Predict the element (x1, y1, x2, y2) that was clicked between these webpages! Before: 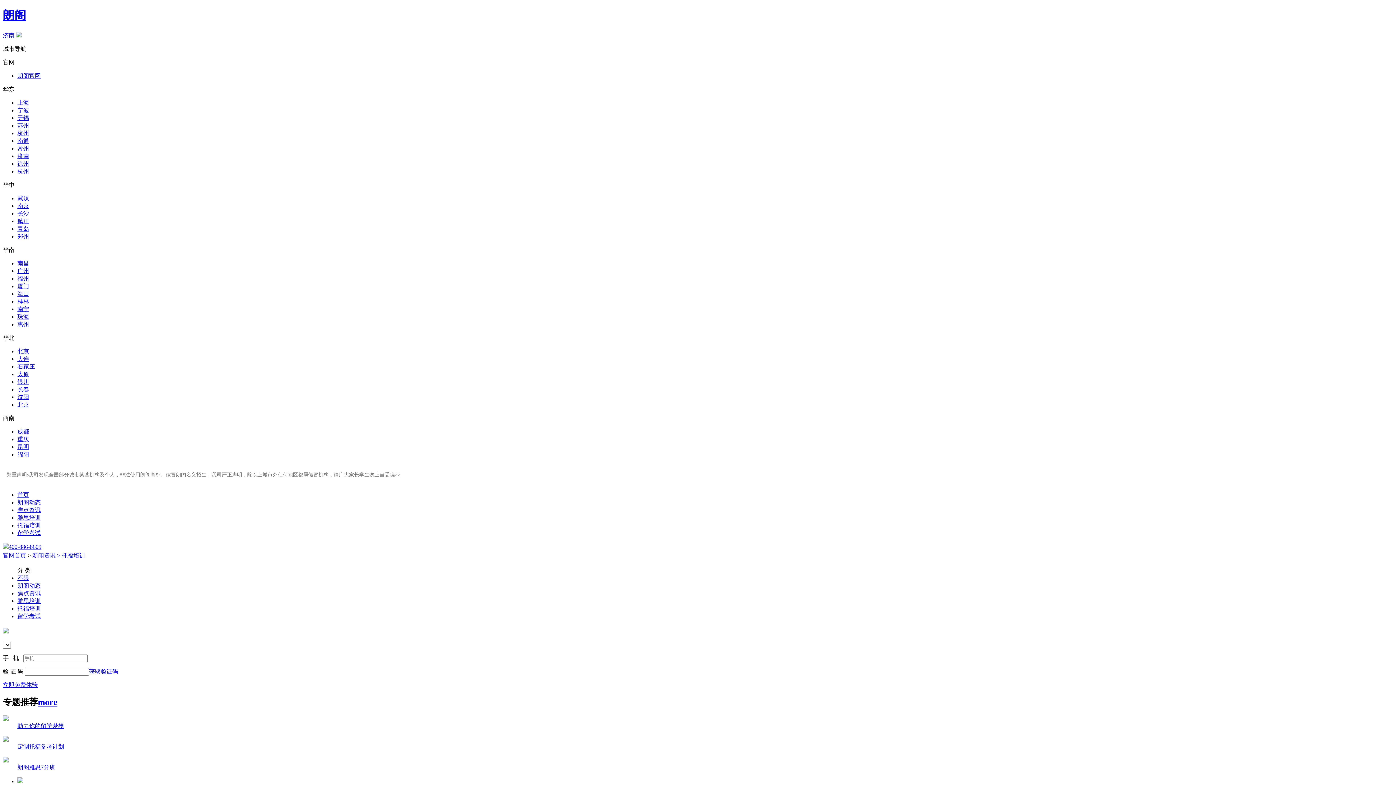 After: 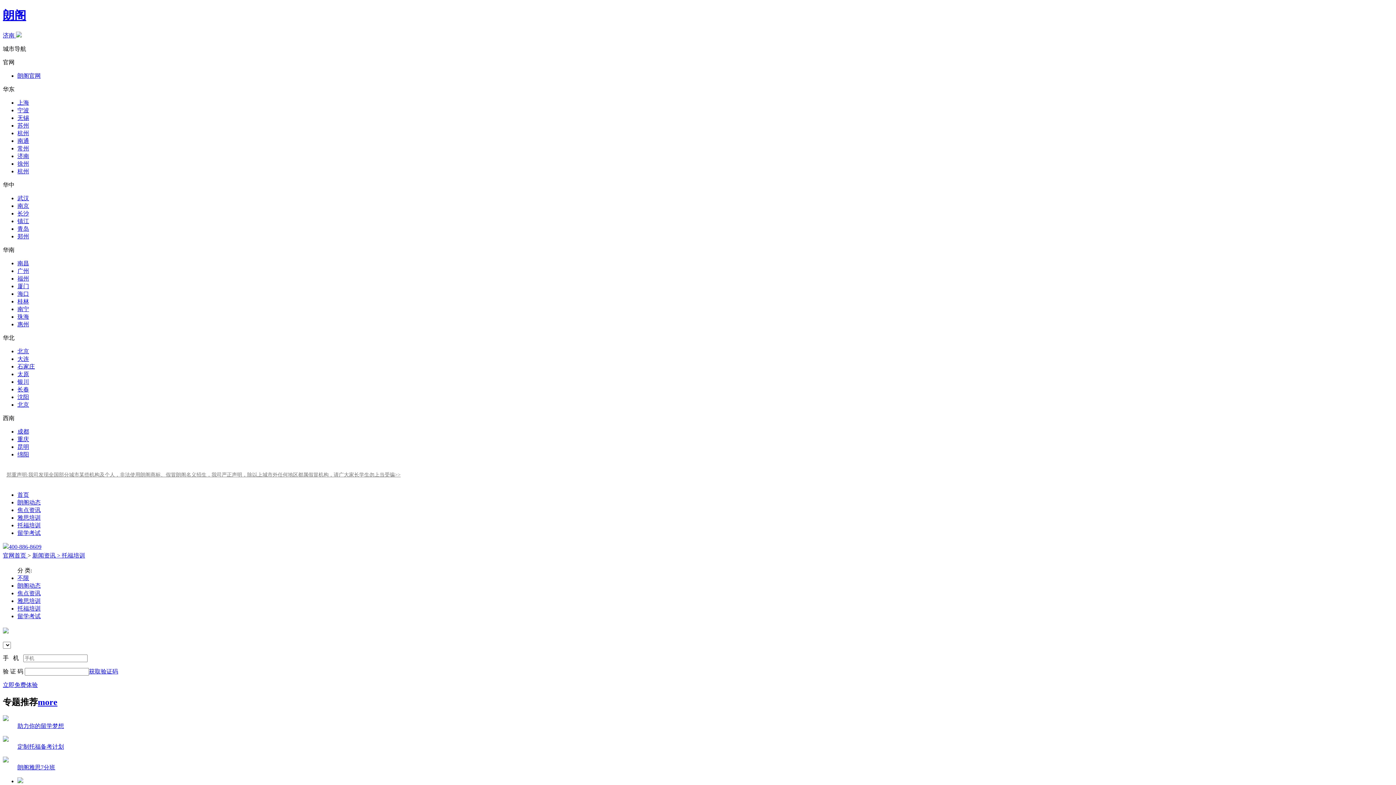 Action: bbox: (17, 275, 29, 281) label: 福州